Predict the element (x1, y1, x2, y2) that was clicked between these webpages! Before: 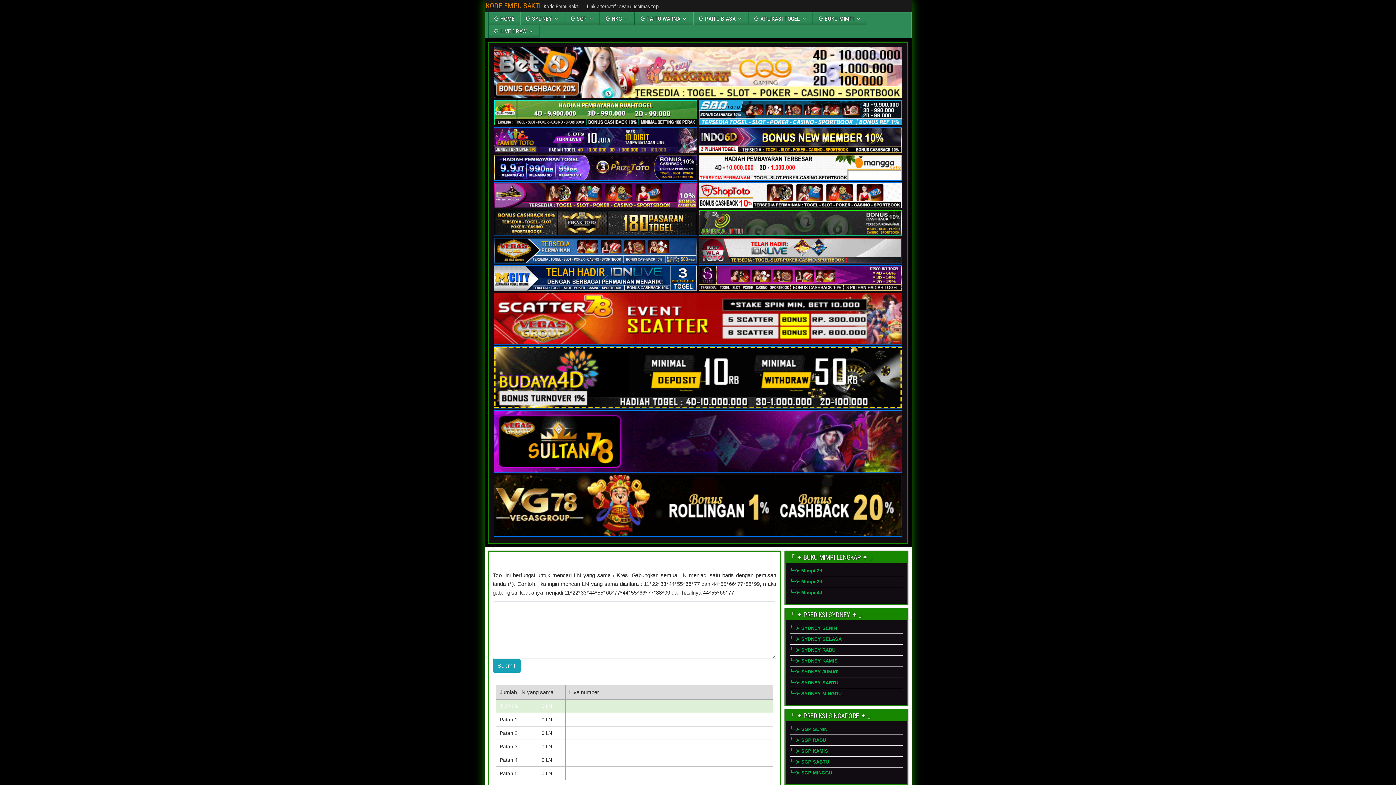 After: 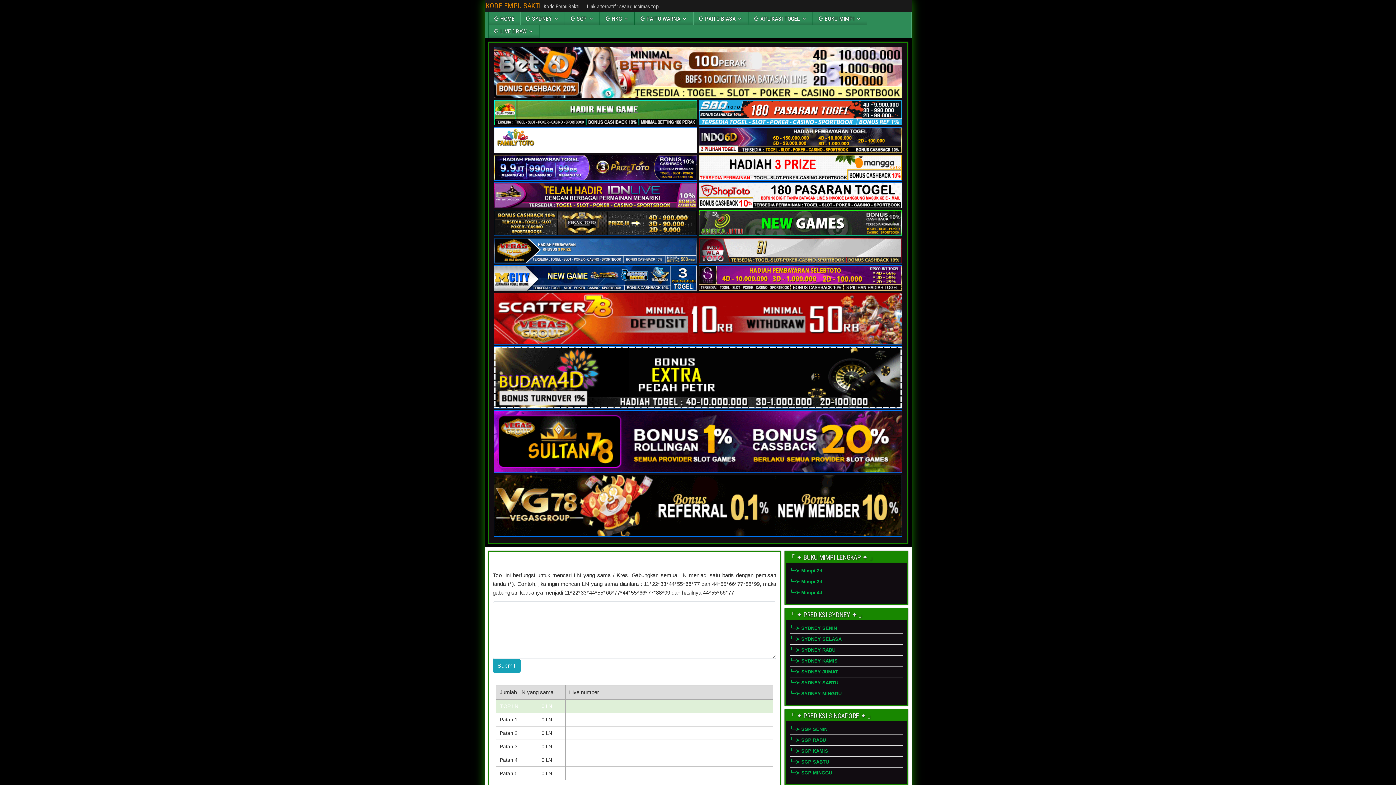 Action: bbox: (698, 204, 902, 209)